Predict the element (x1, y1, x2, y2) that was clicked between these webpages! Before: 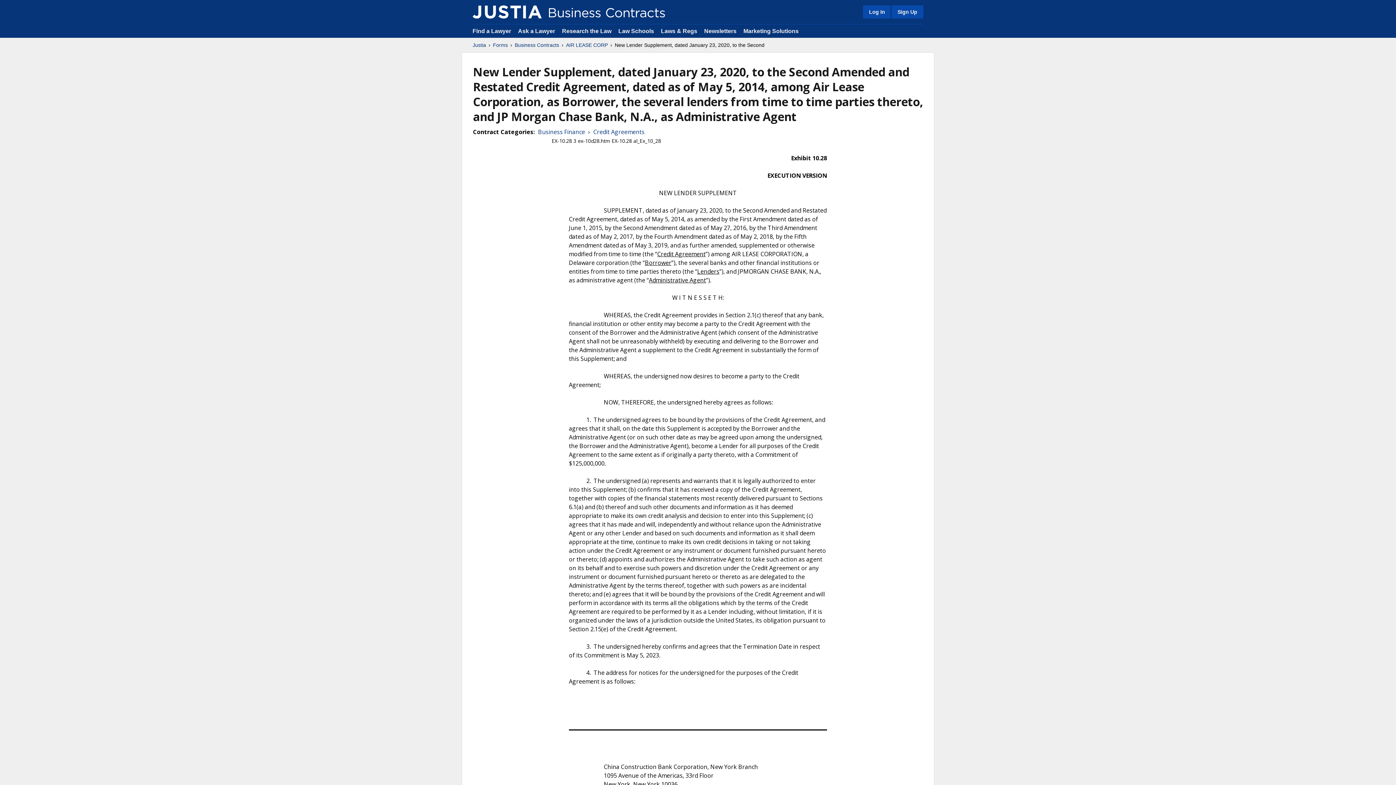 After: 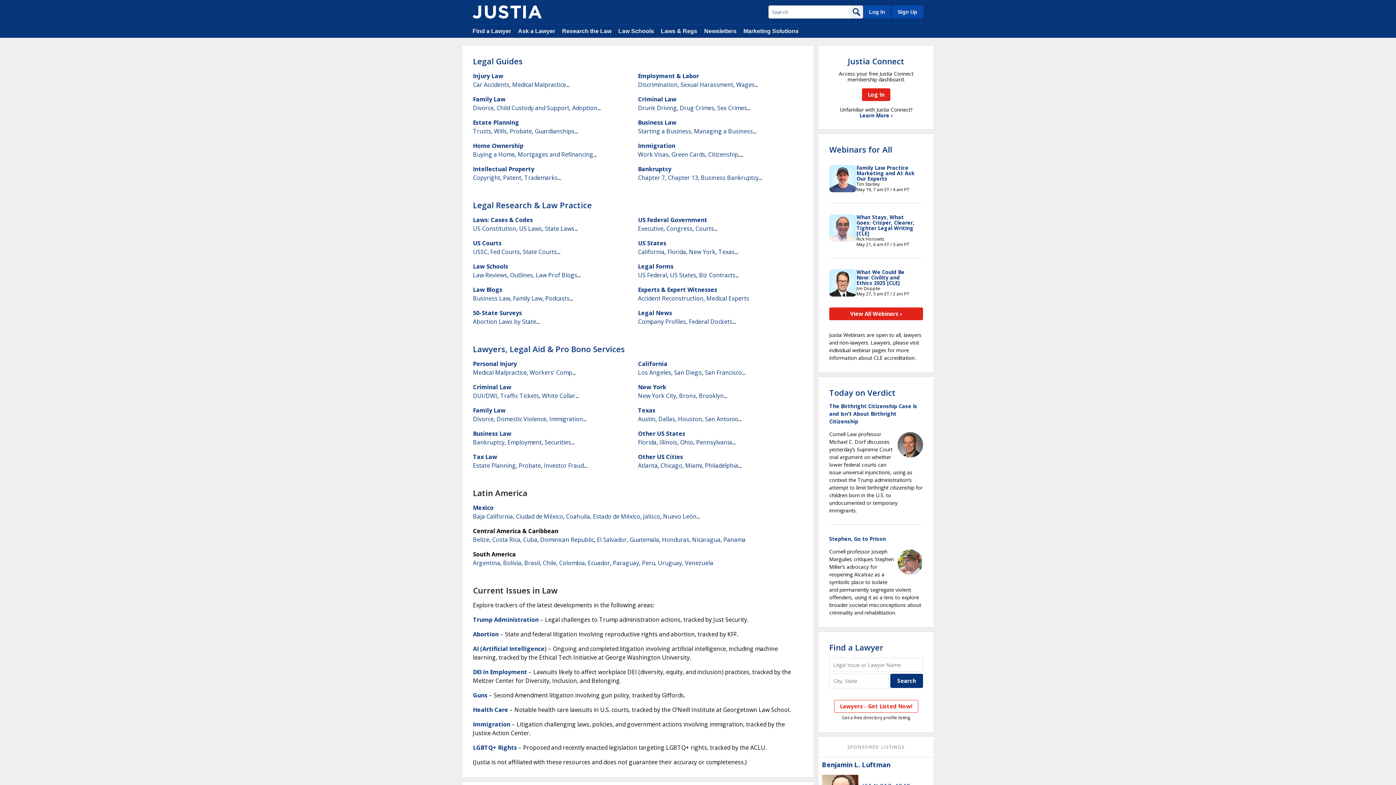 Action: label: Research the Law bbox: (562, 28, 611, 34)